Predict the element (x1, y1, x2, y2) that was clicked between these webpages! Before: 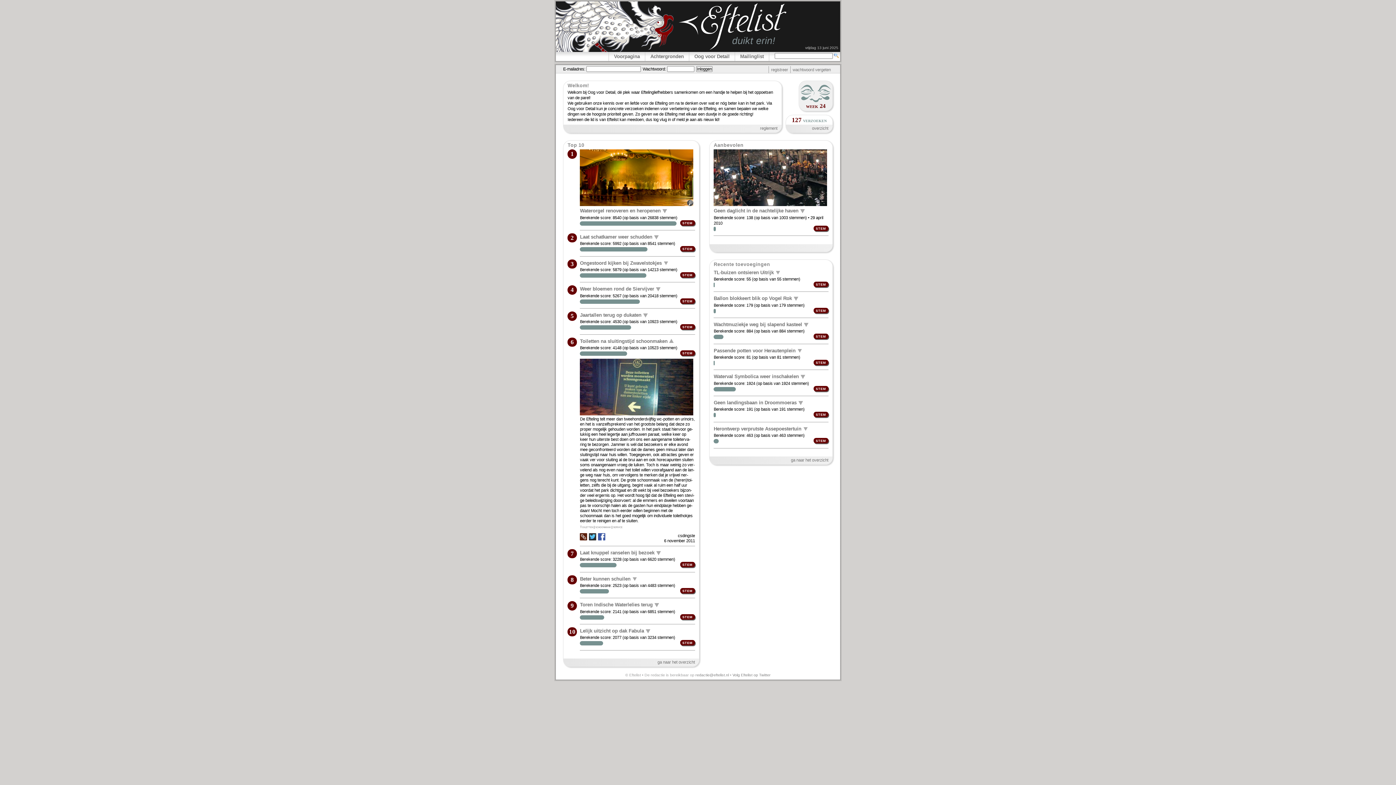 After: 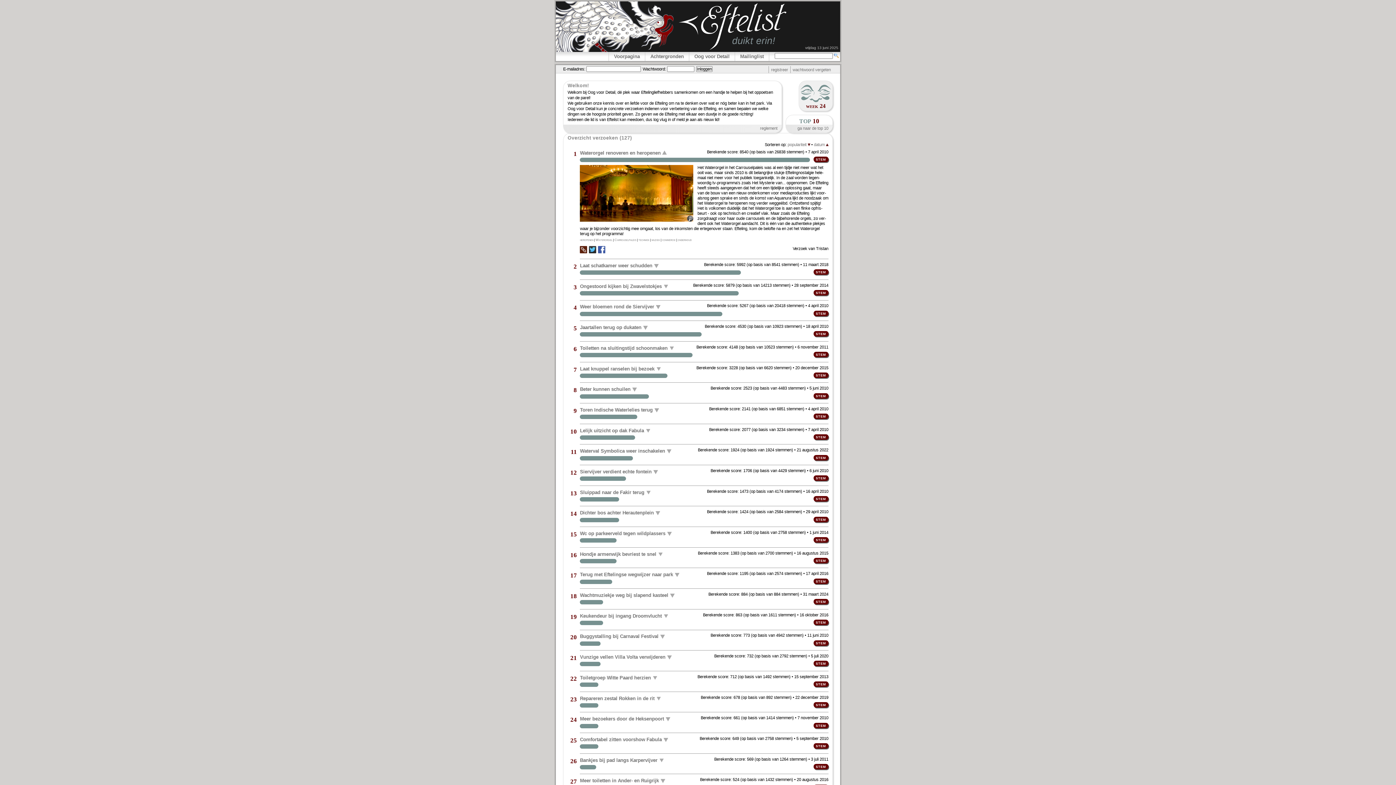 Action: label: overzicht bbox: (812, 126, 828, 130)